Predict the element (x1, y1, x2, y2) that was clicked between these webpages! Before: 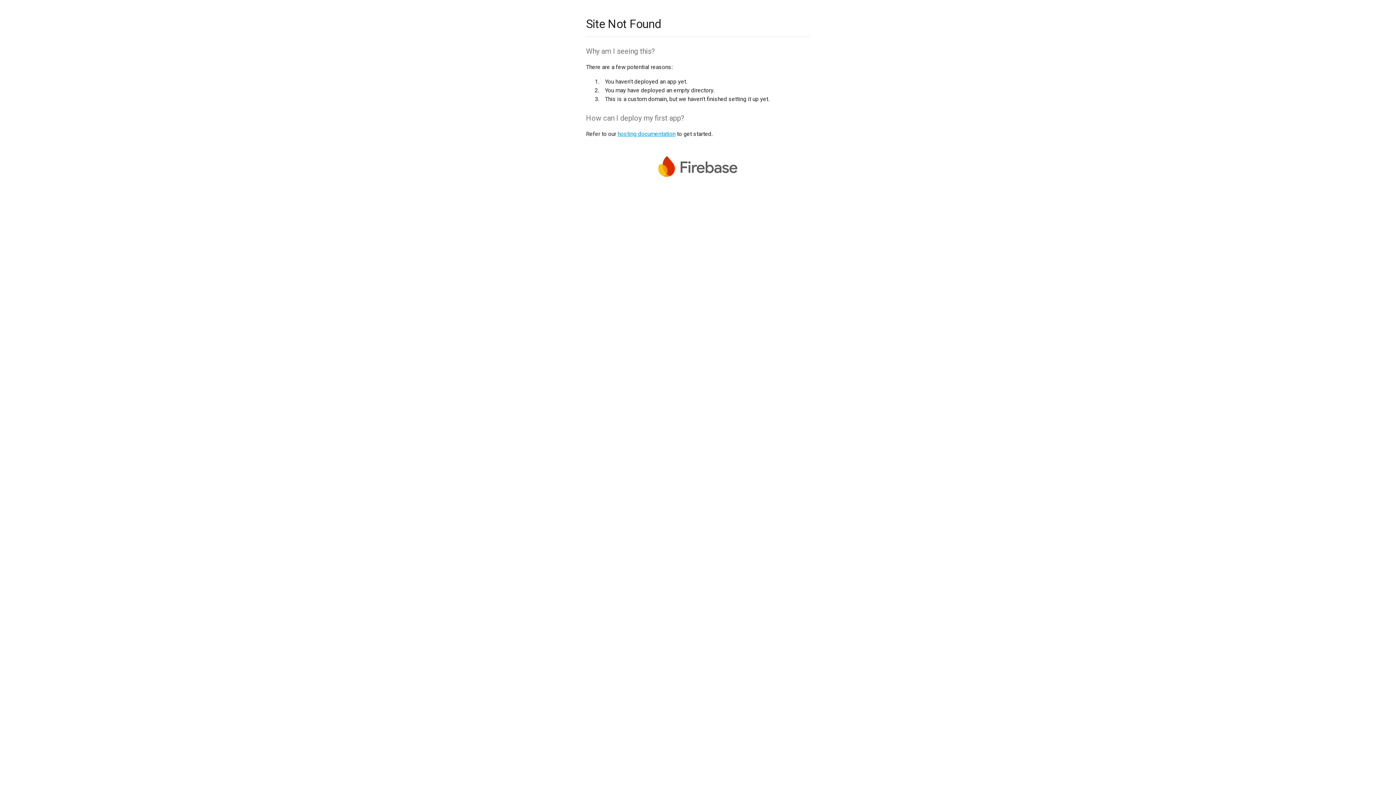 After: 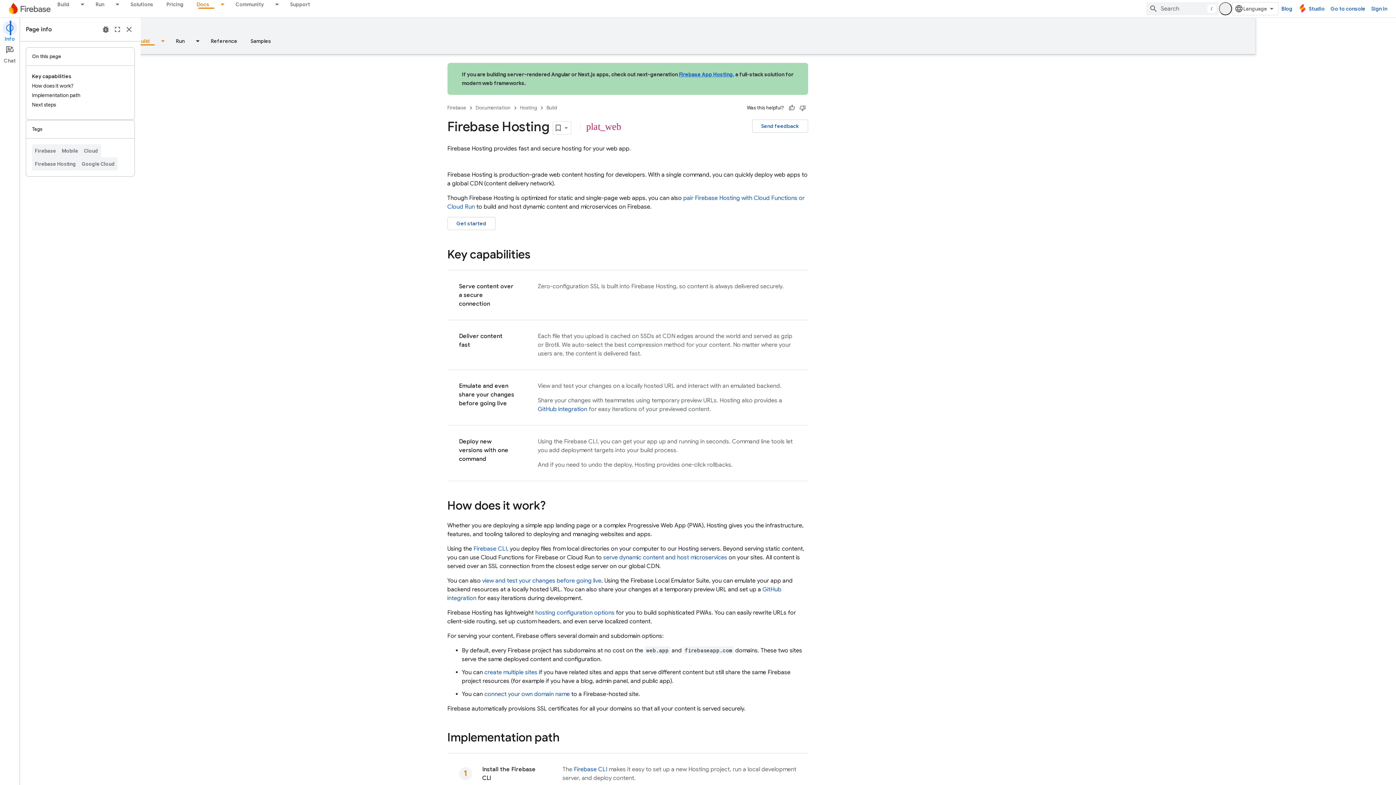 Action: bbox: (617, 130, 675, 137) label: hosting documentation